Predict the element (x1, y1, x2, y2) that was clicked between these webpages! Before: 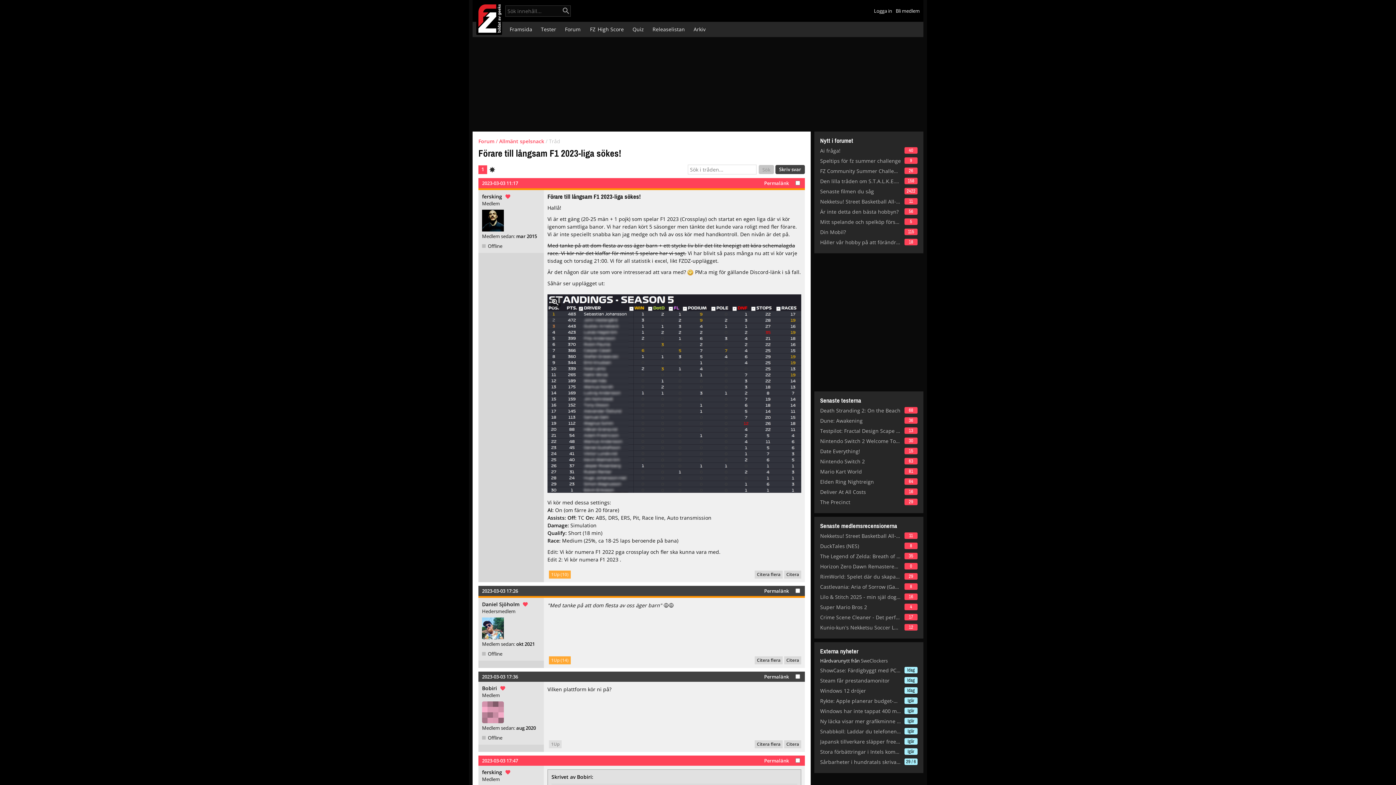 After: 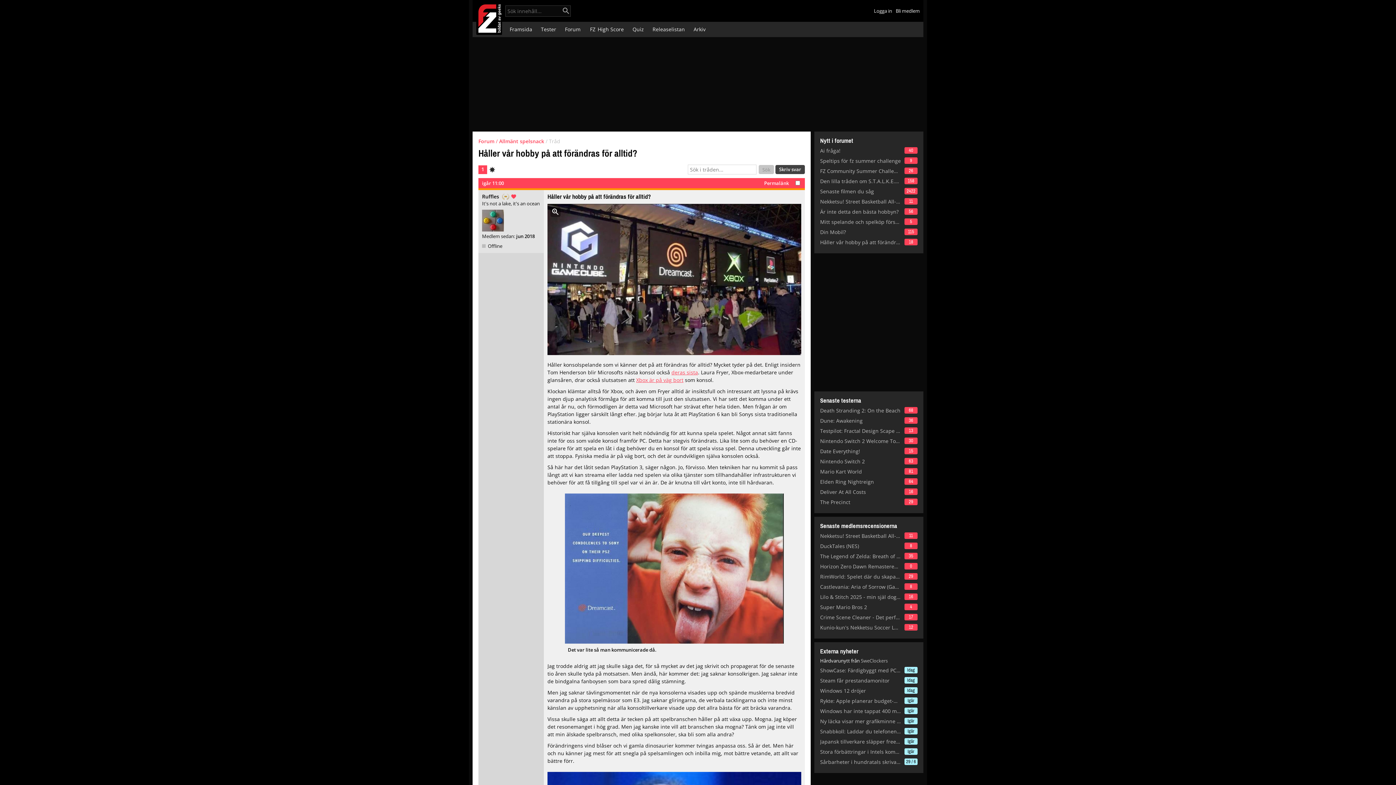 Action: bbox: (820, 238, 901, 245) label: Håller vår hobby på att förändras för alltid?